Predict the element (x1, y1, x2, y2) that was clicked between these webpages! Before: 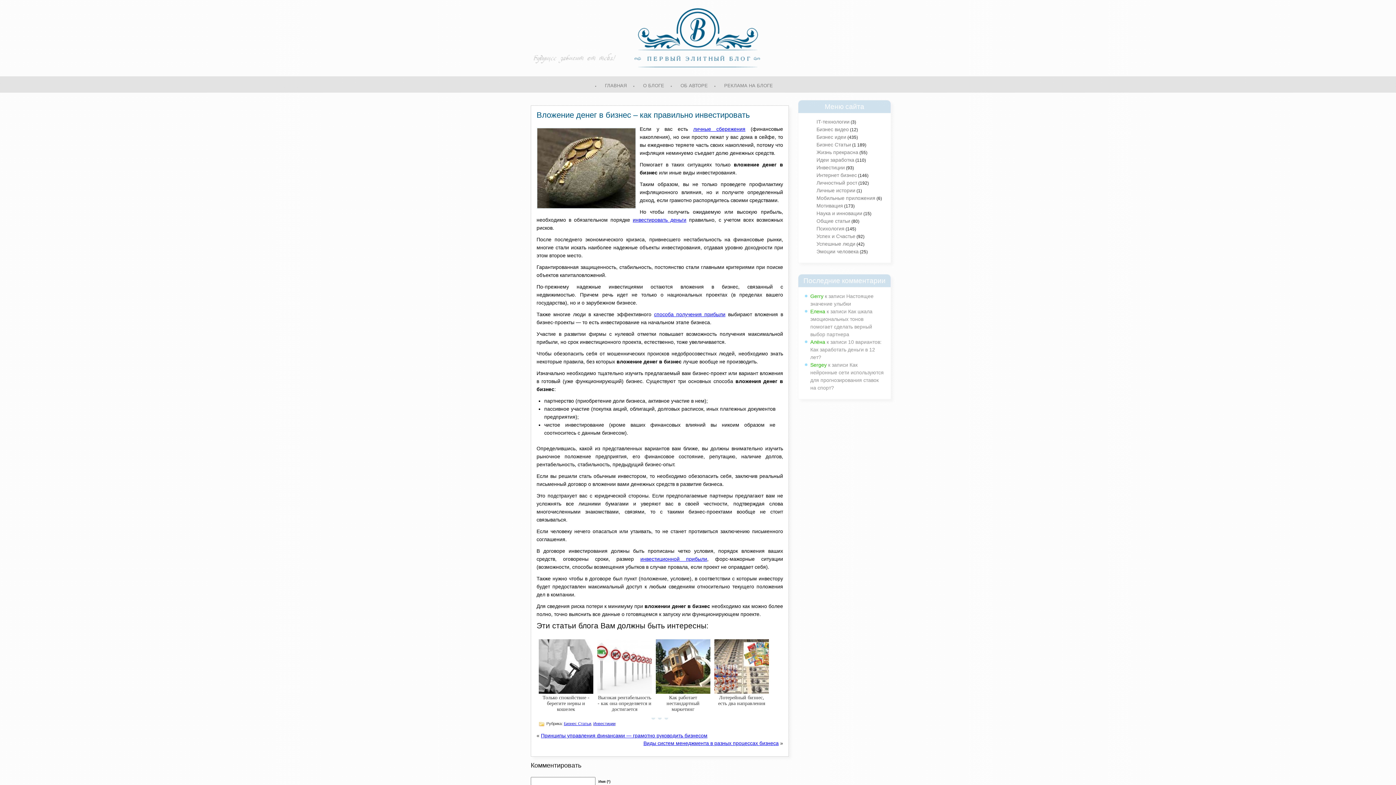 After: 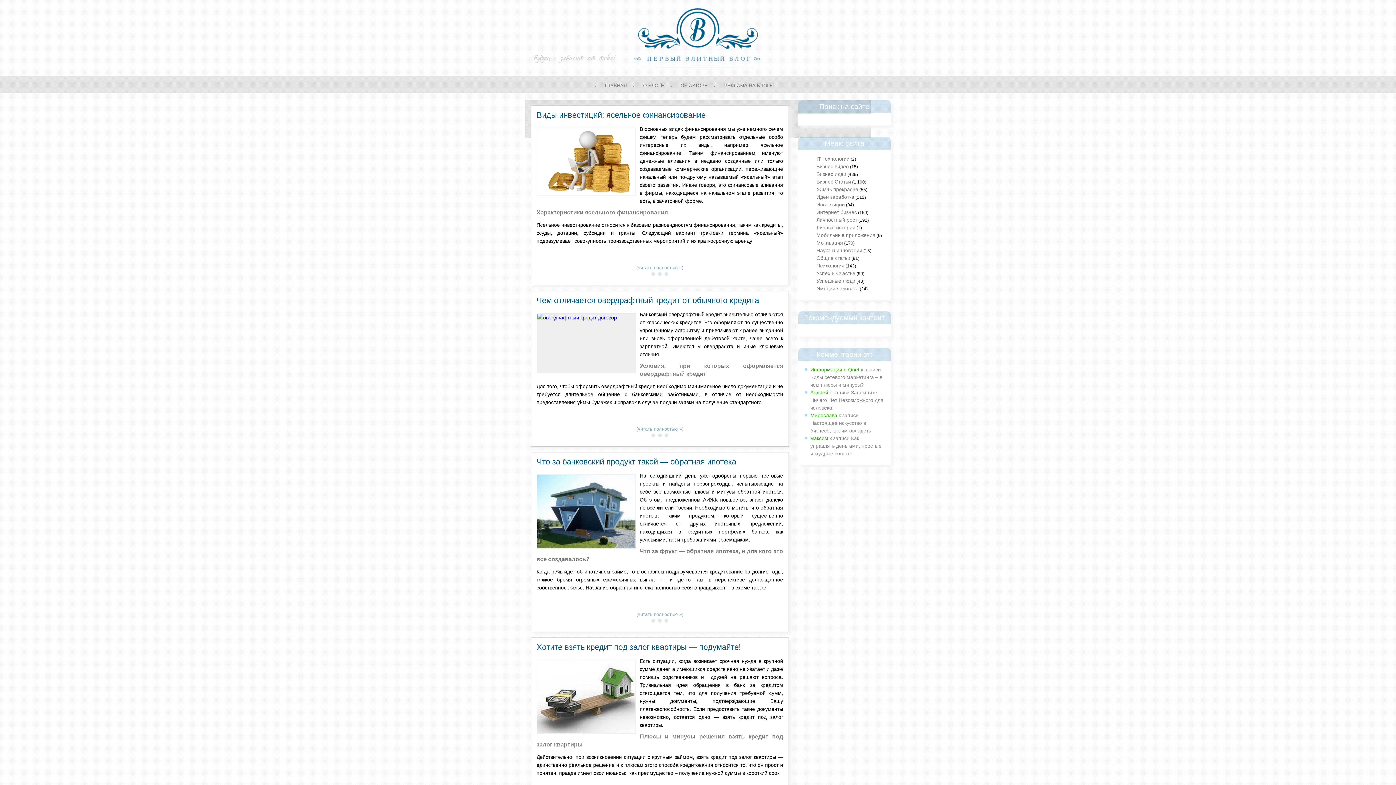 Action: label: Инвестиции bbox: (593, 721, 615, 726)